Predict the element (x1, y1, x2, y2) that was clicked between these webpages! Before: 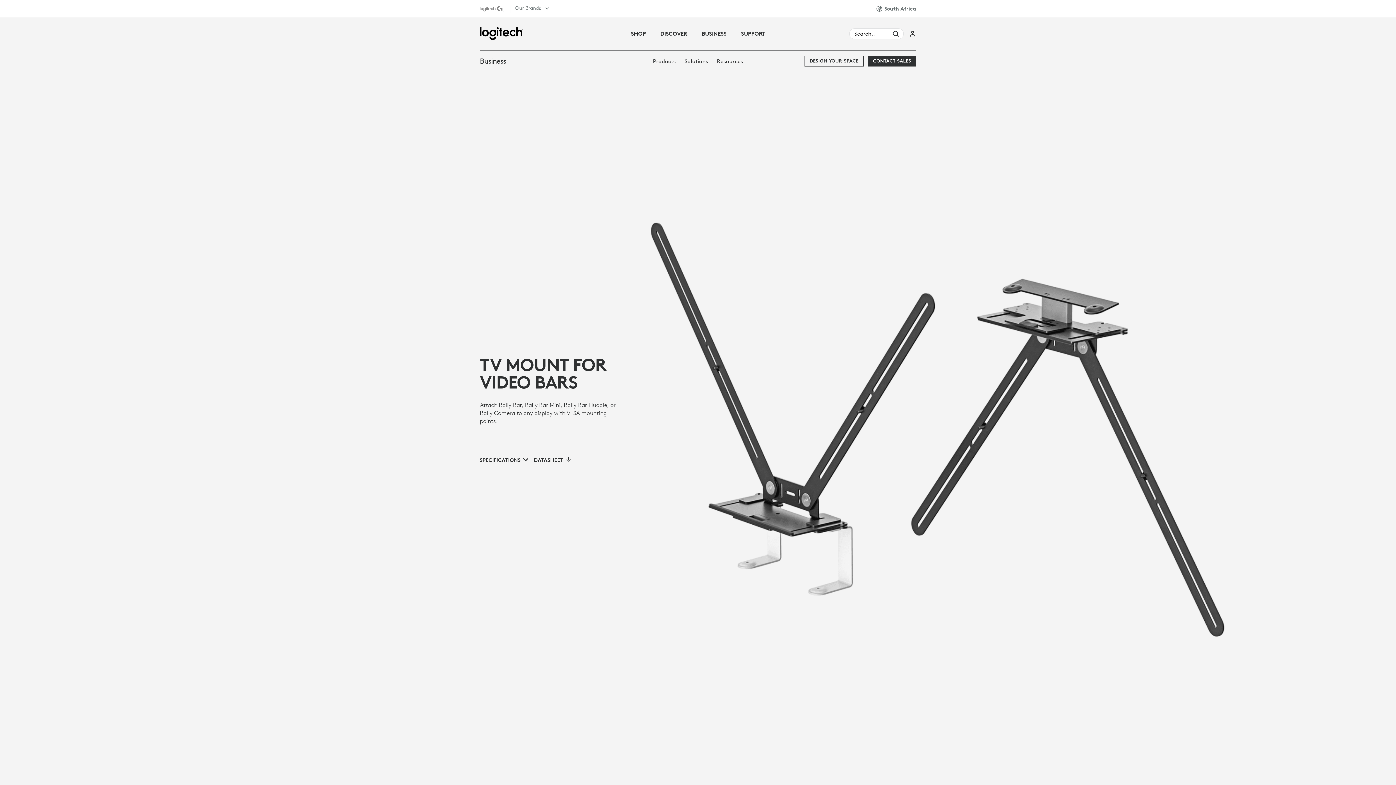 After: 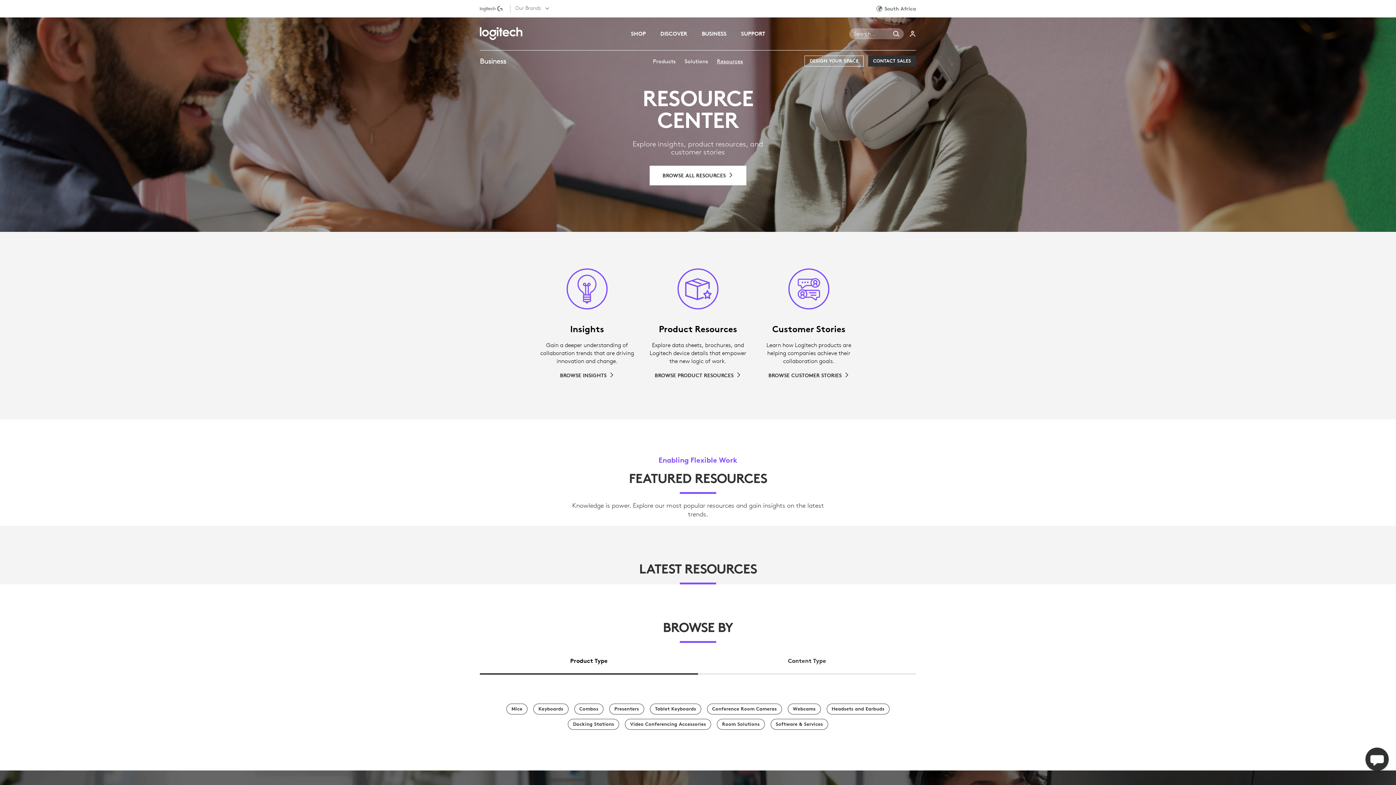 Action: bbox: (717, 57, 743, 64) label: Resources